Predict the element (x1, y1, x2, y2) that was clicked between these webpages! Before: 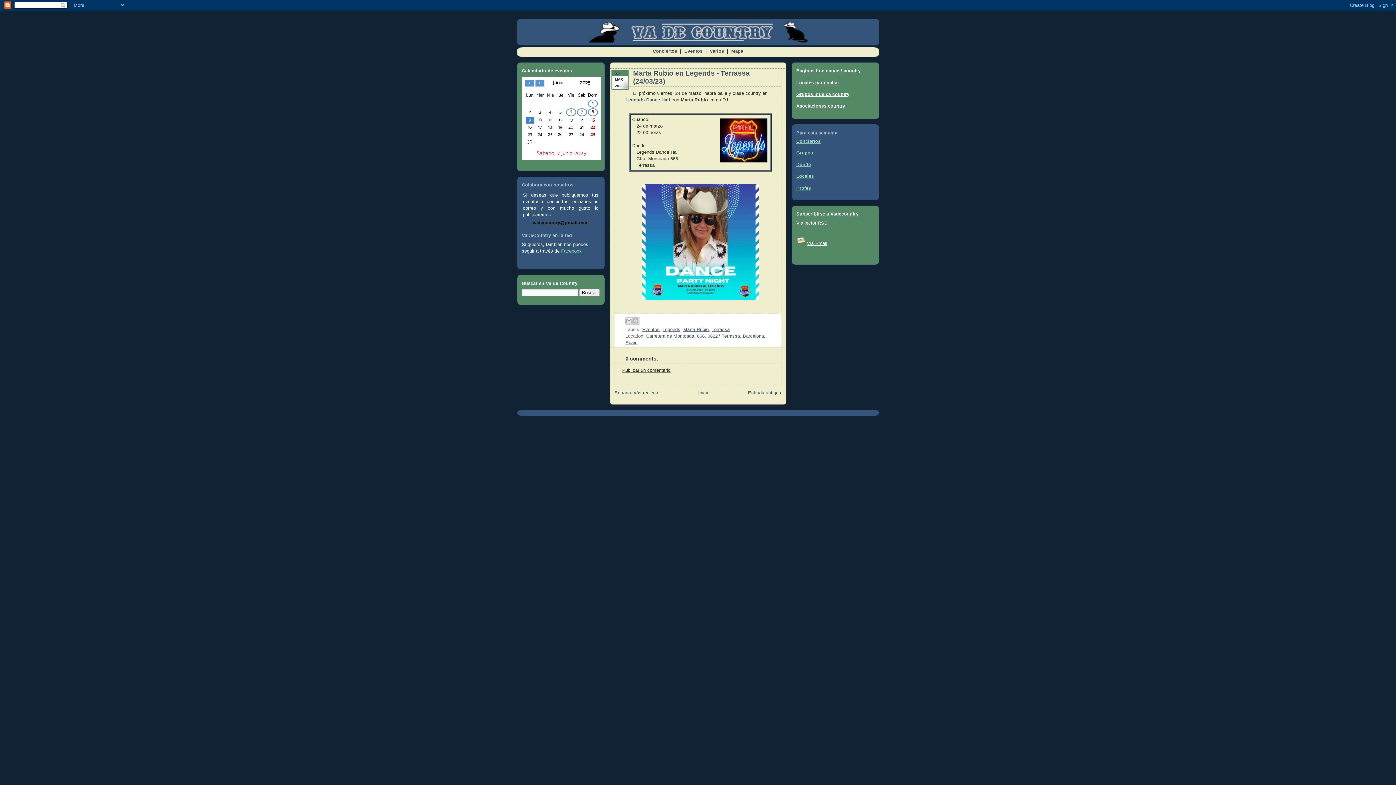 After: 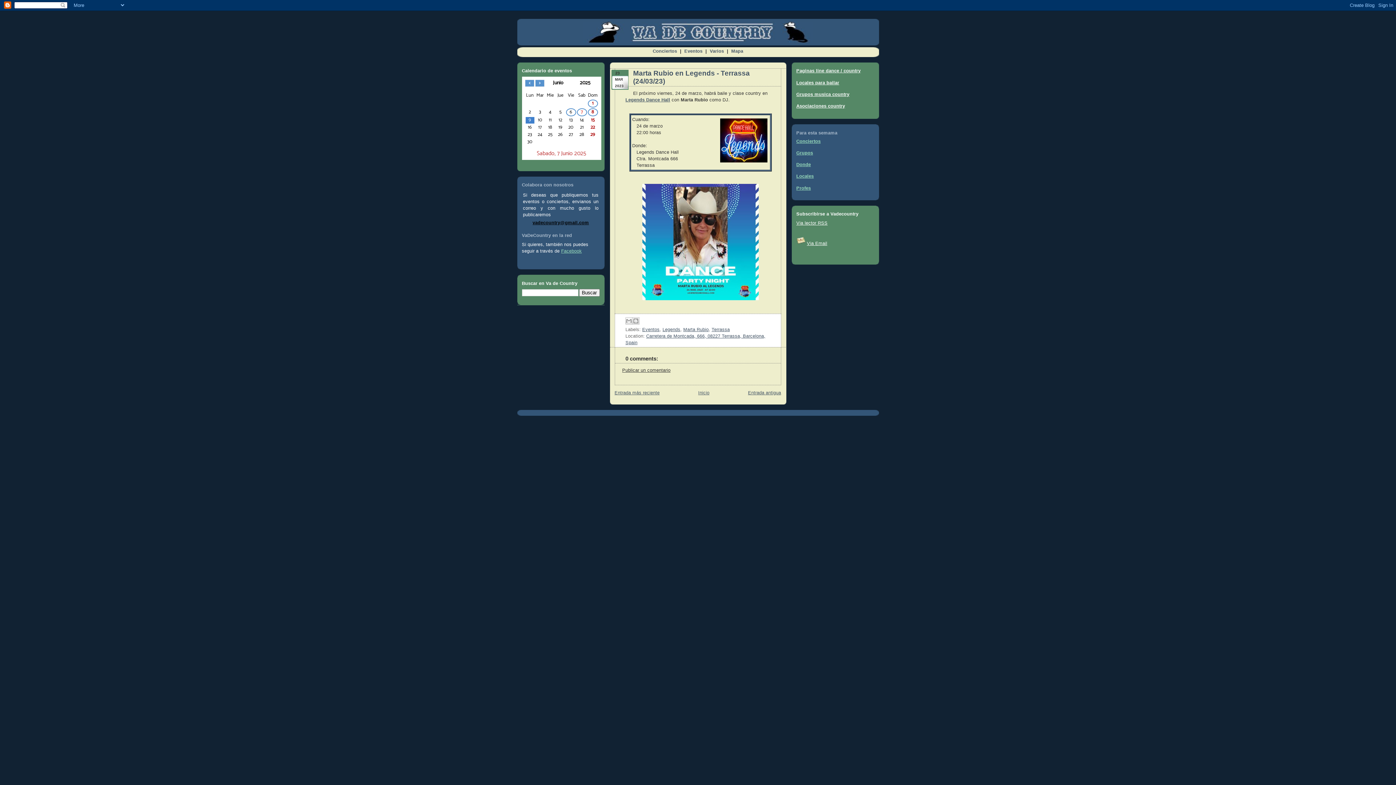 Action: bbox: (588, 117, 597, 123) label: 15